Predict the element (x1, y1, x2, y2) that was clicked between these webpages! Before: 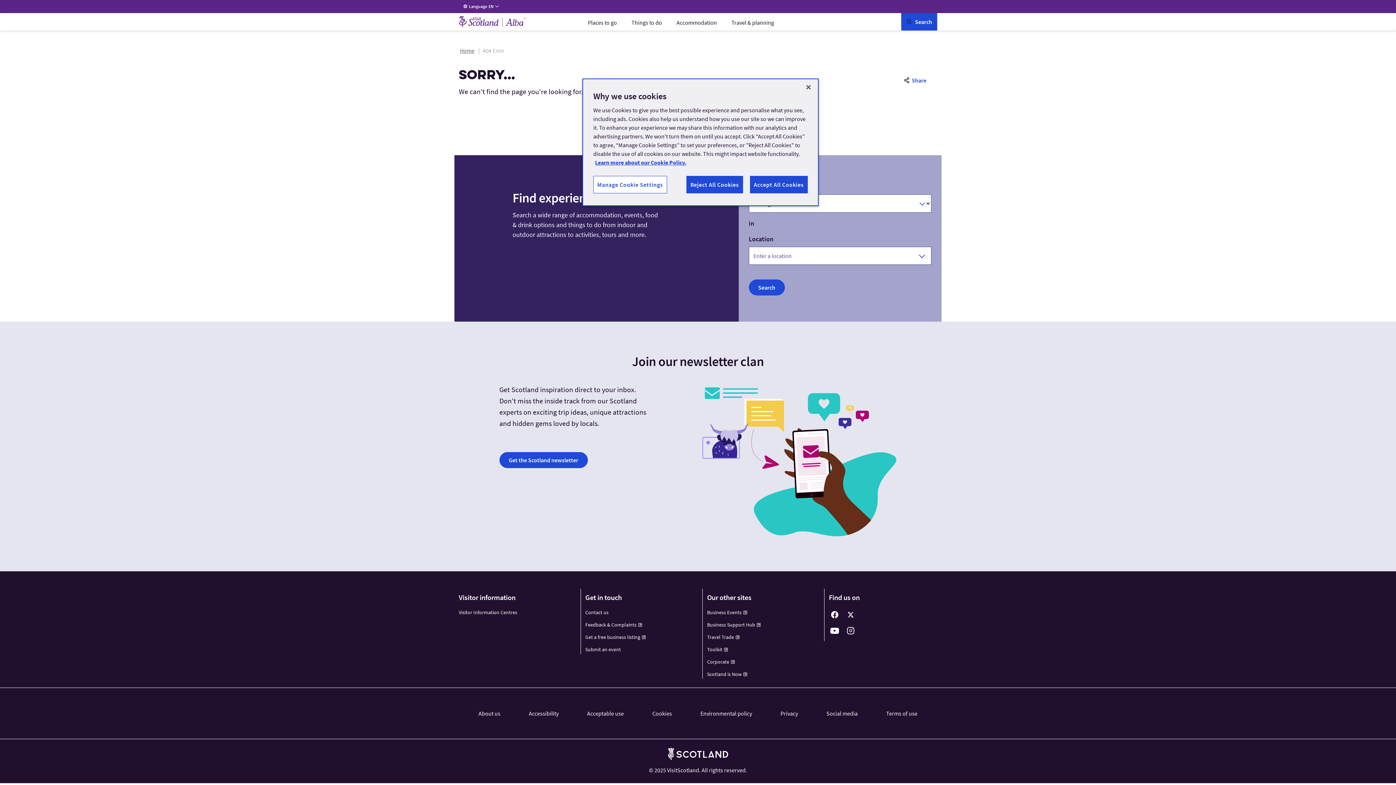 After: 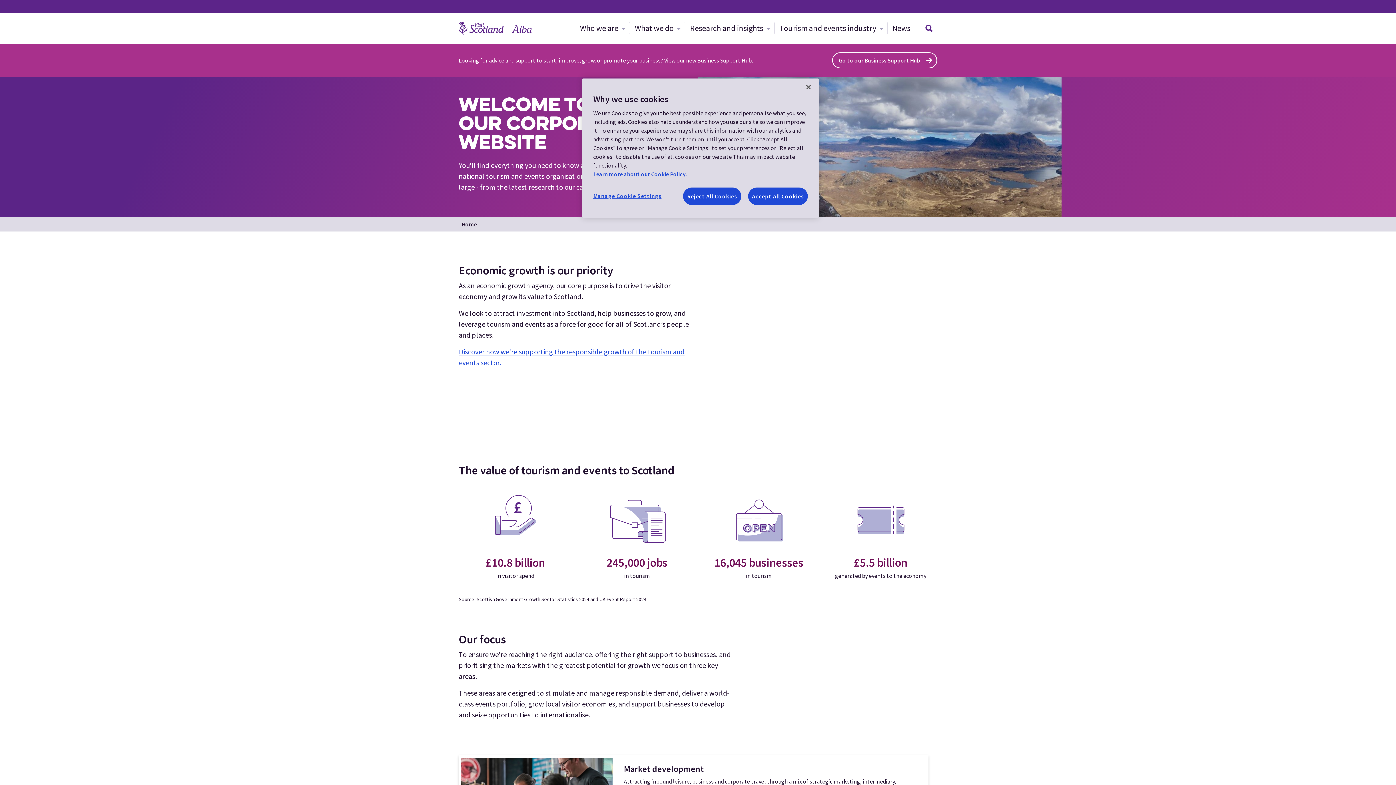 Action: label: Corporate bbox: (707, 659, 735, 665)